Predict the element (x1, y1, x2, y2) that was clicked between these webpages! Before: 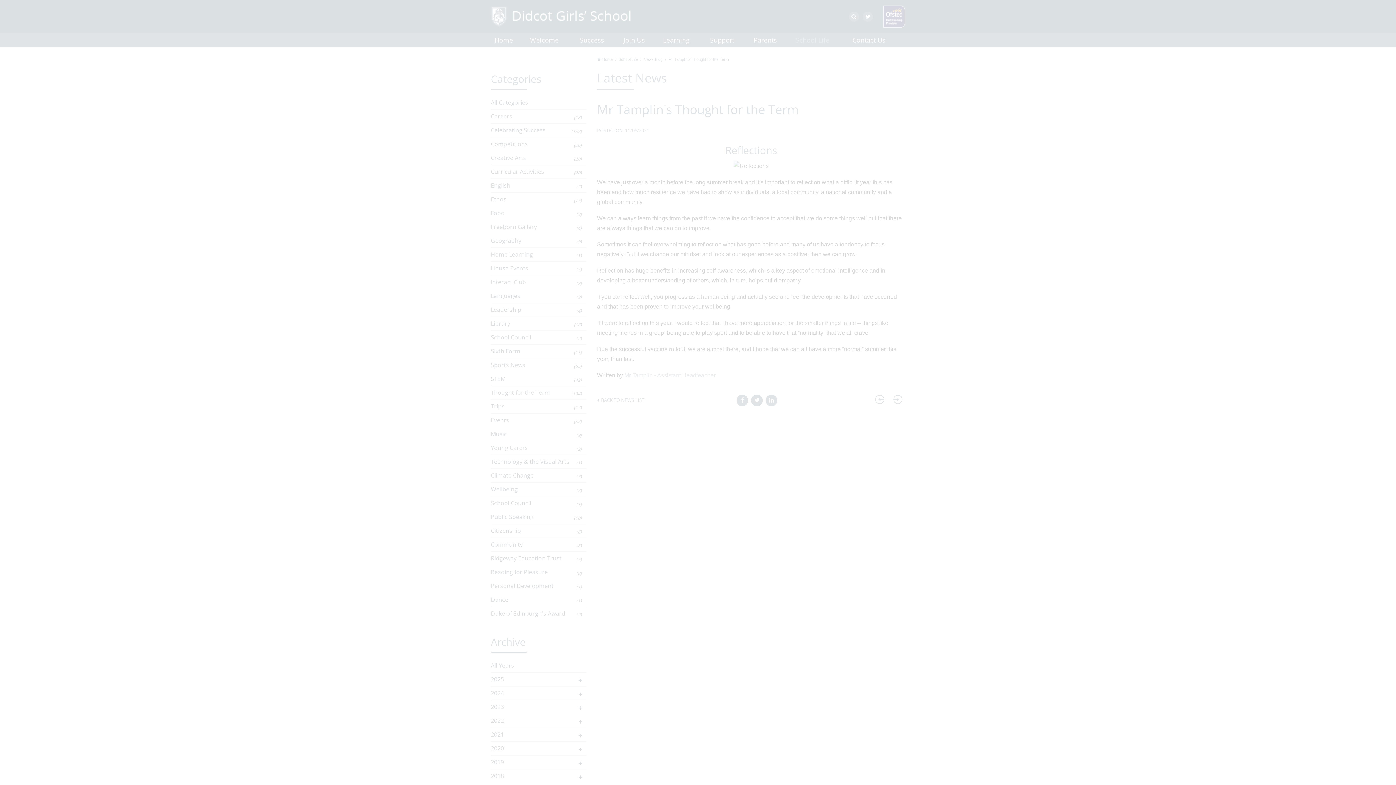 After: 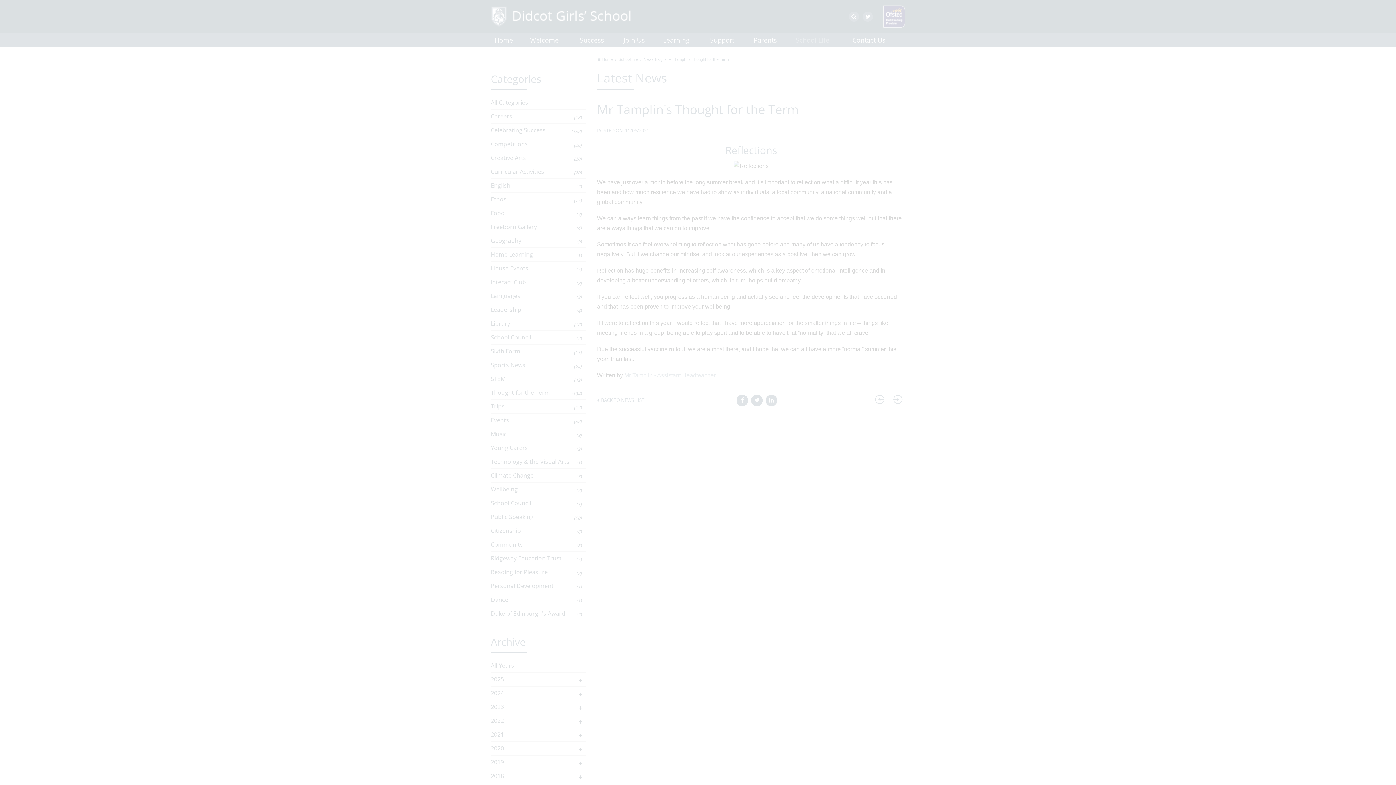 Action: label: MANAGE PREFERENCES bbox: (47, 741, 109, 755)